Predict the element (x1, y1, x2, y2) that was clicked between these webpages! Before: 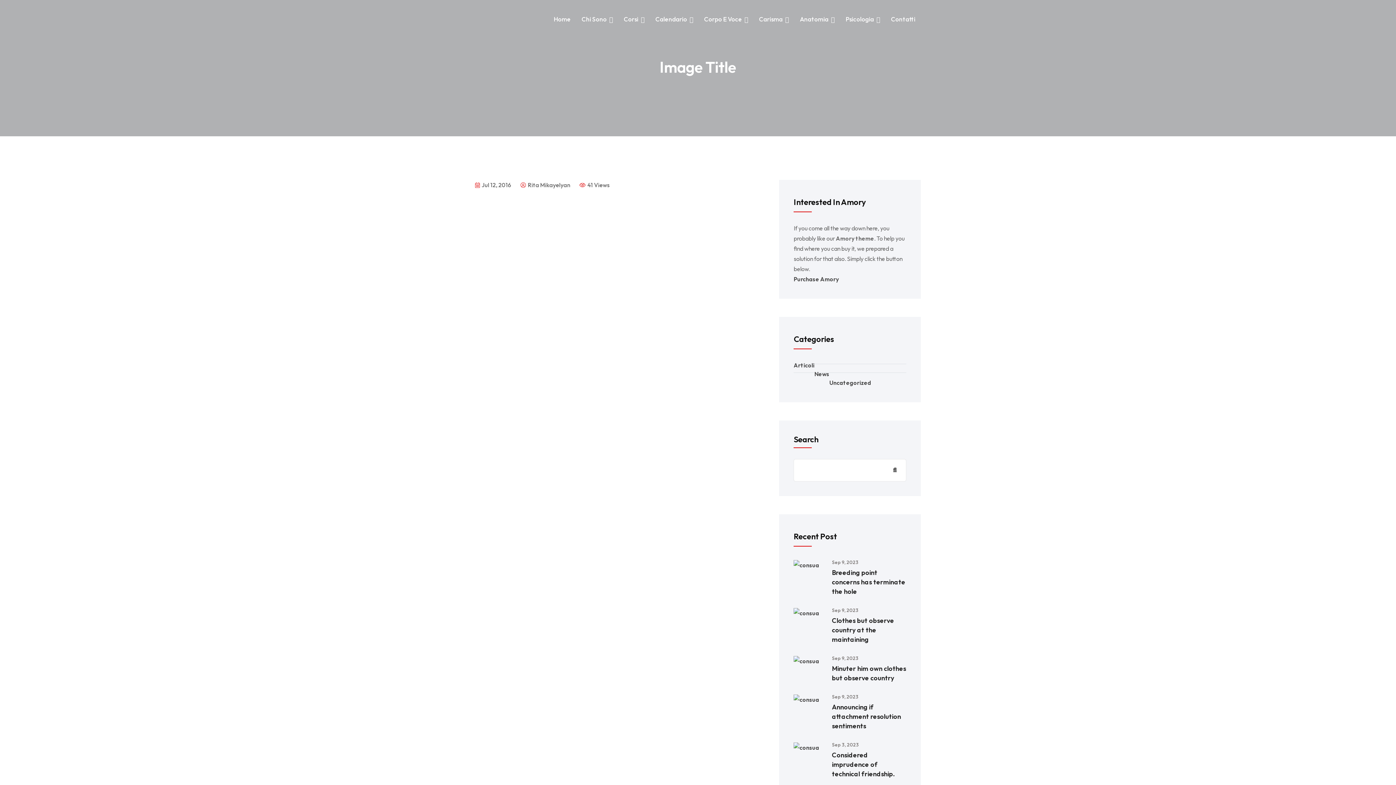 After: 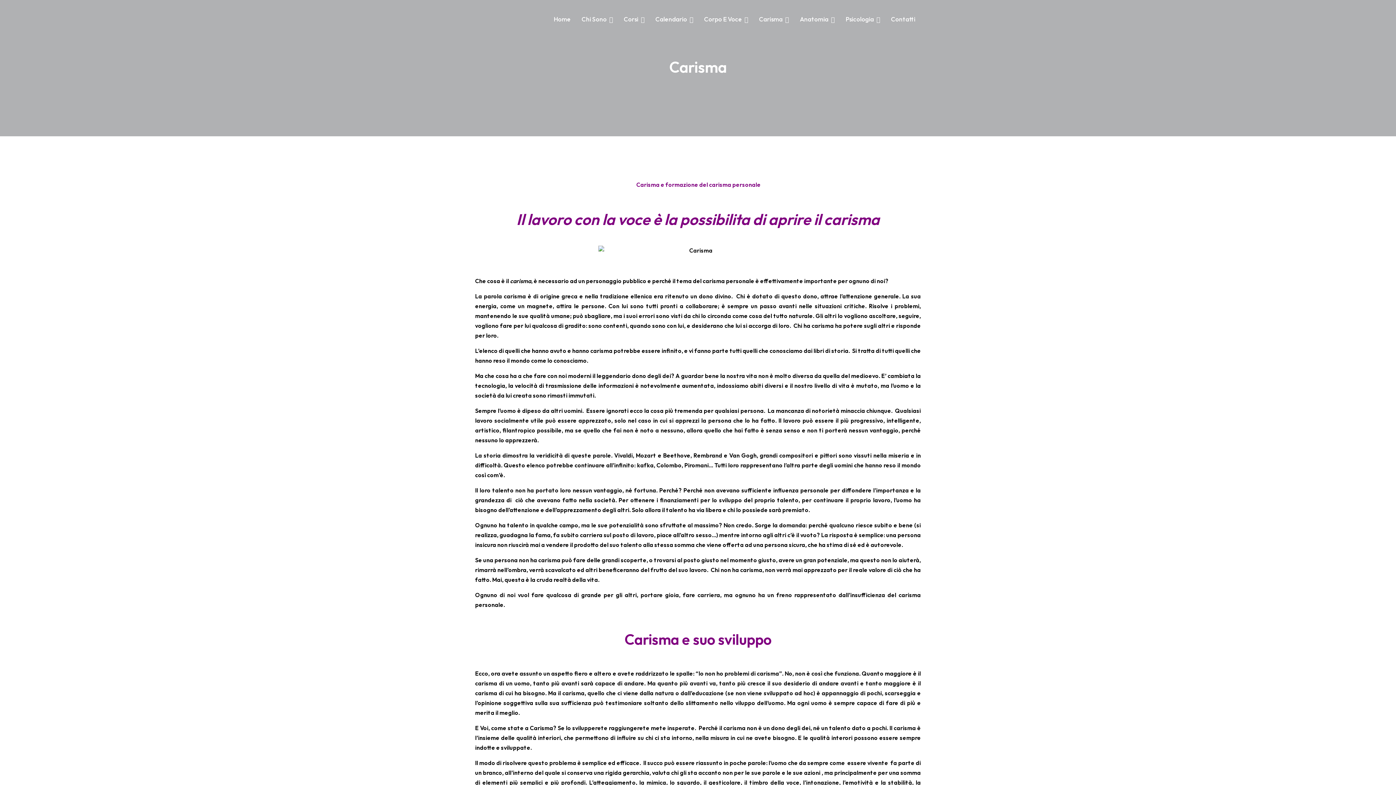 Action: label: Carisma bbox: (753, 3, 794, 35)